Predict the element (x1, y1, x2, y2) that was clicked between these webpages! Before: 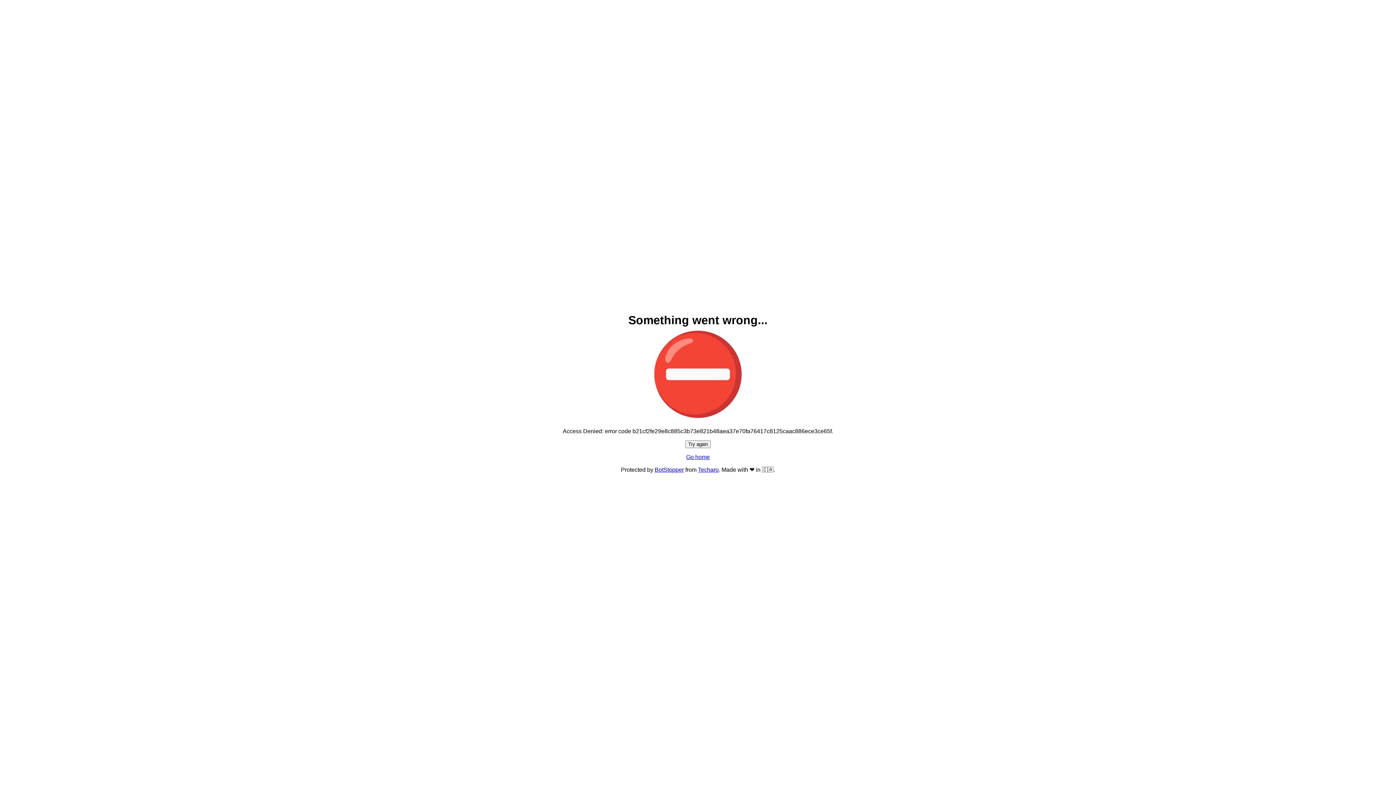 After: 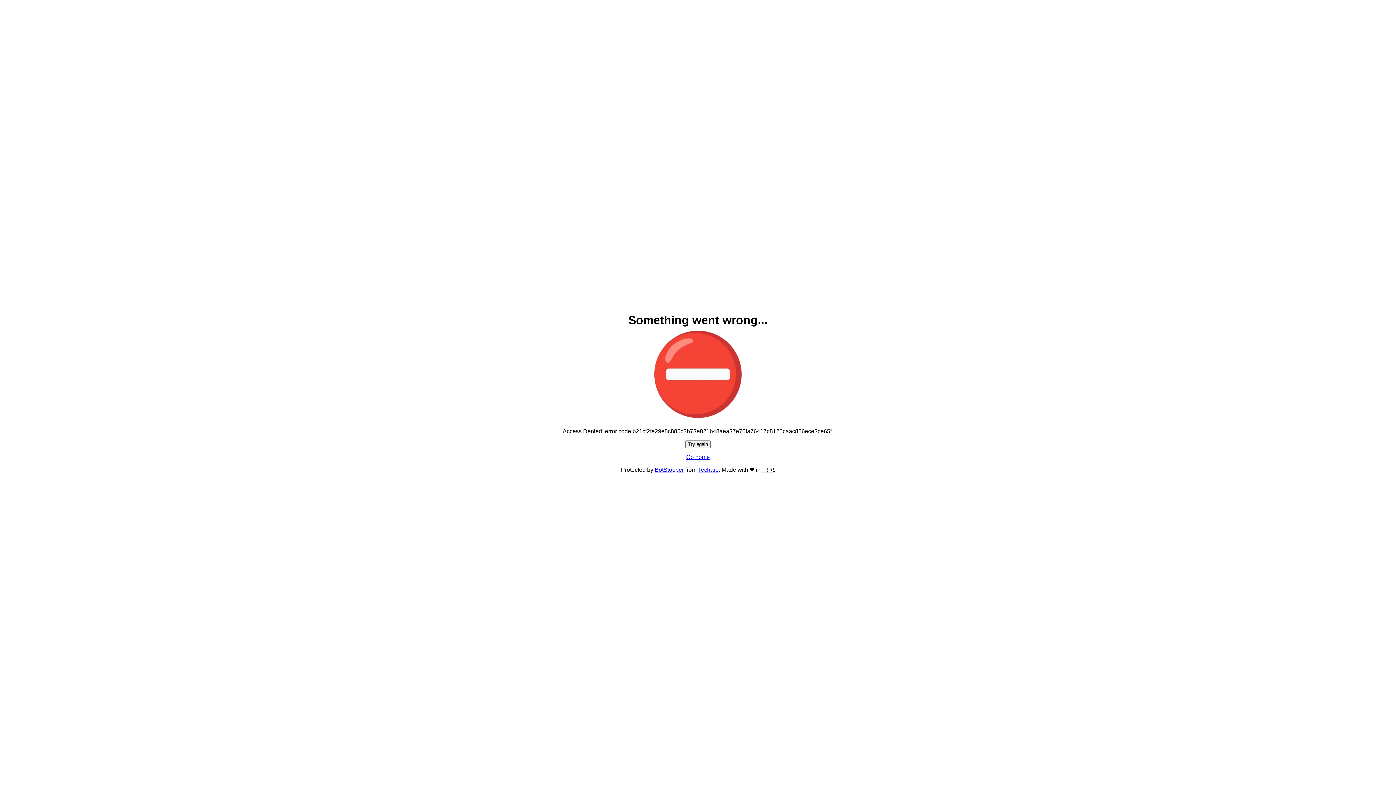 Action: label: Go home bbox: (686, 454, 710, 460)